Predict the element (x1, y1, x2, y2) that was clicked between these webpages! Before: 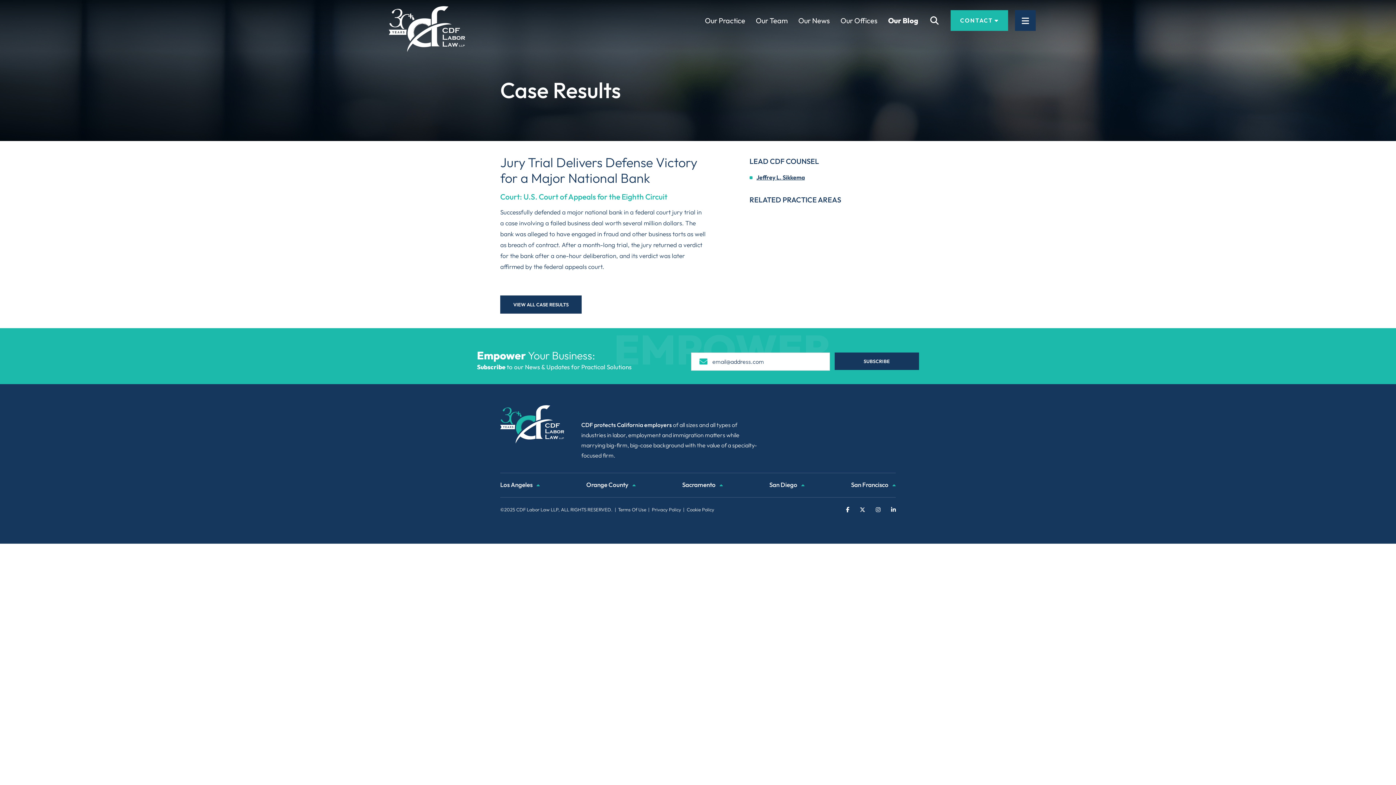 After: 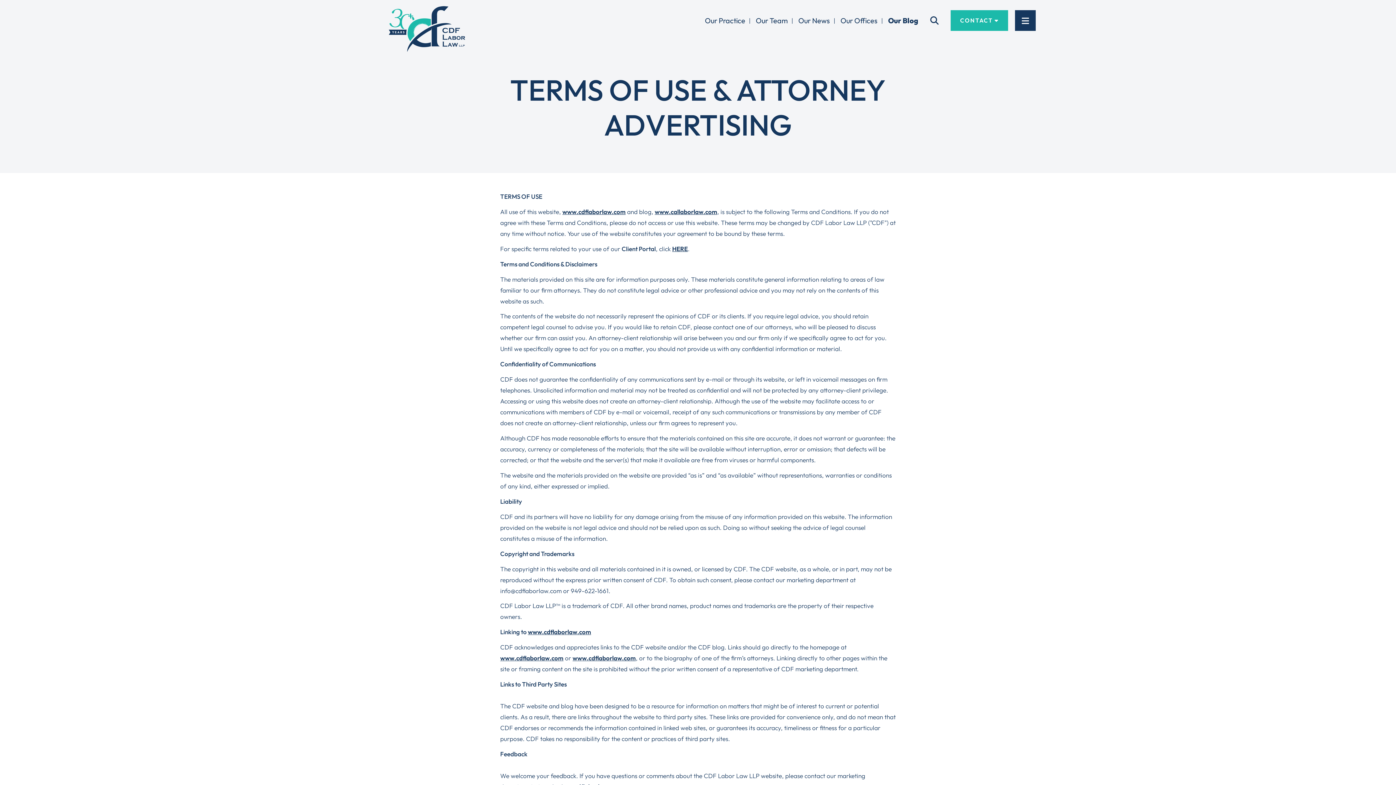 Action: bbox: (618, 507, 646, 512) label: Terms Of Use